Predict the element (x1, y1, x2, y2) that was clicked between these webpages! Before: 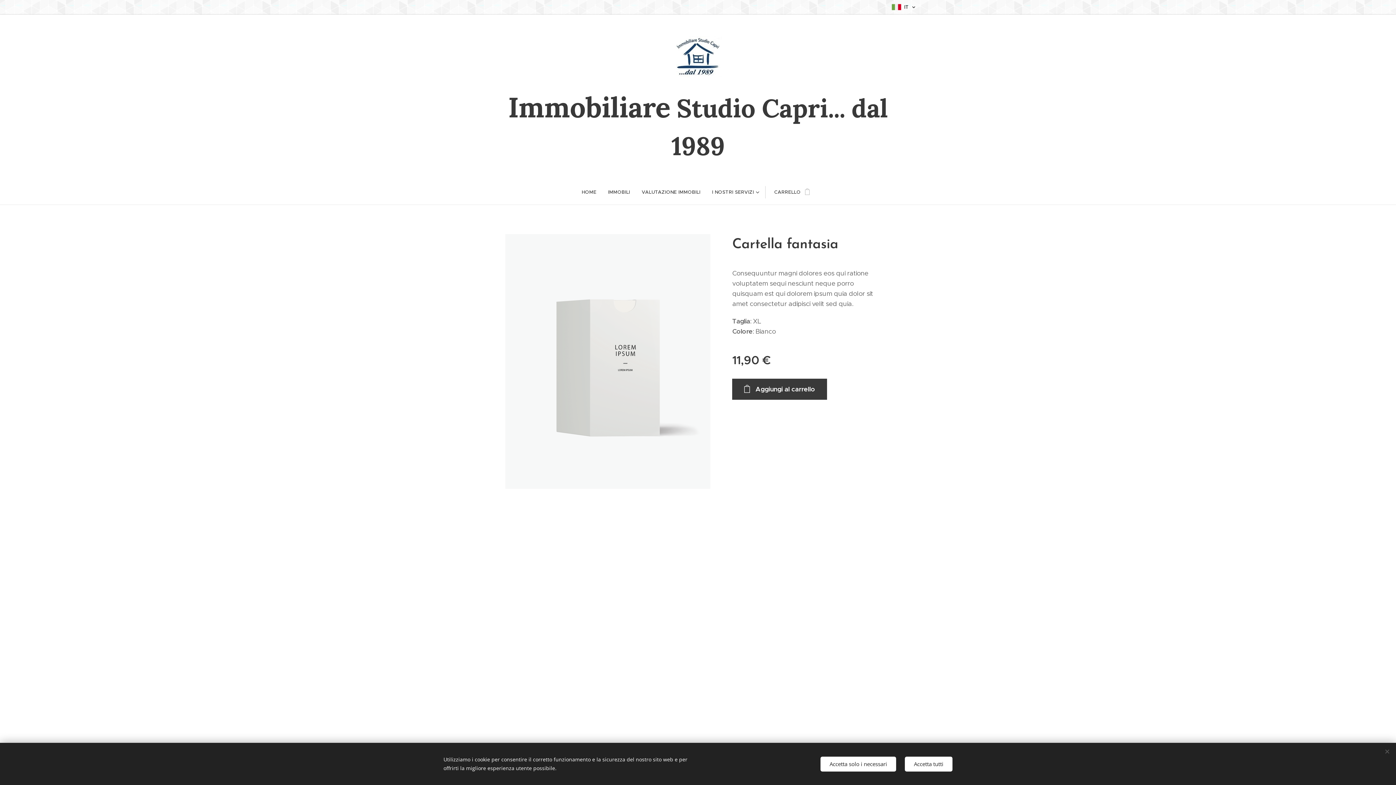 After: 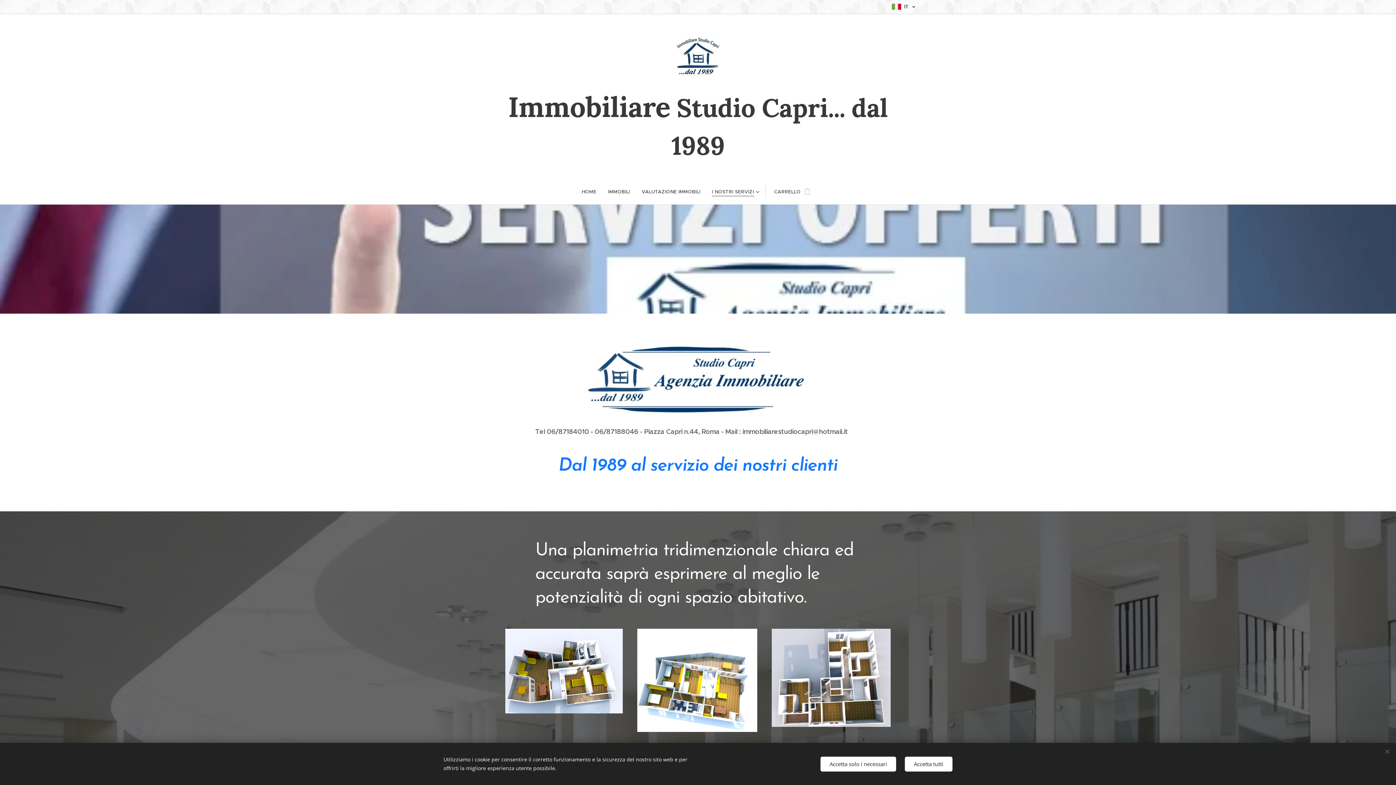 Action: label: I NOSTRI SERVIZI bbox: (706, 183, 763, 201)